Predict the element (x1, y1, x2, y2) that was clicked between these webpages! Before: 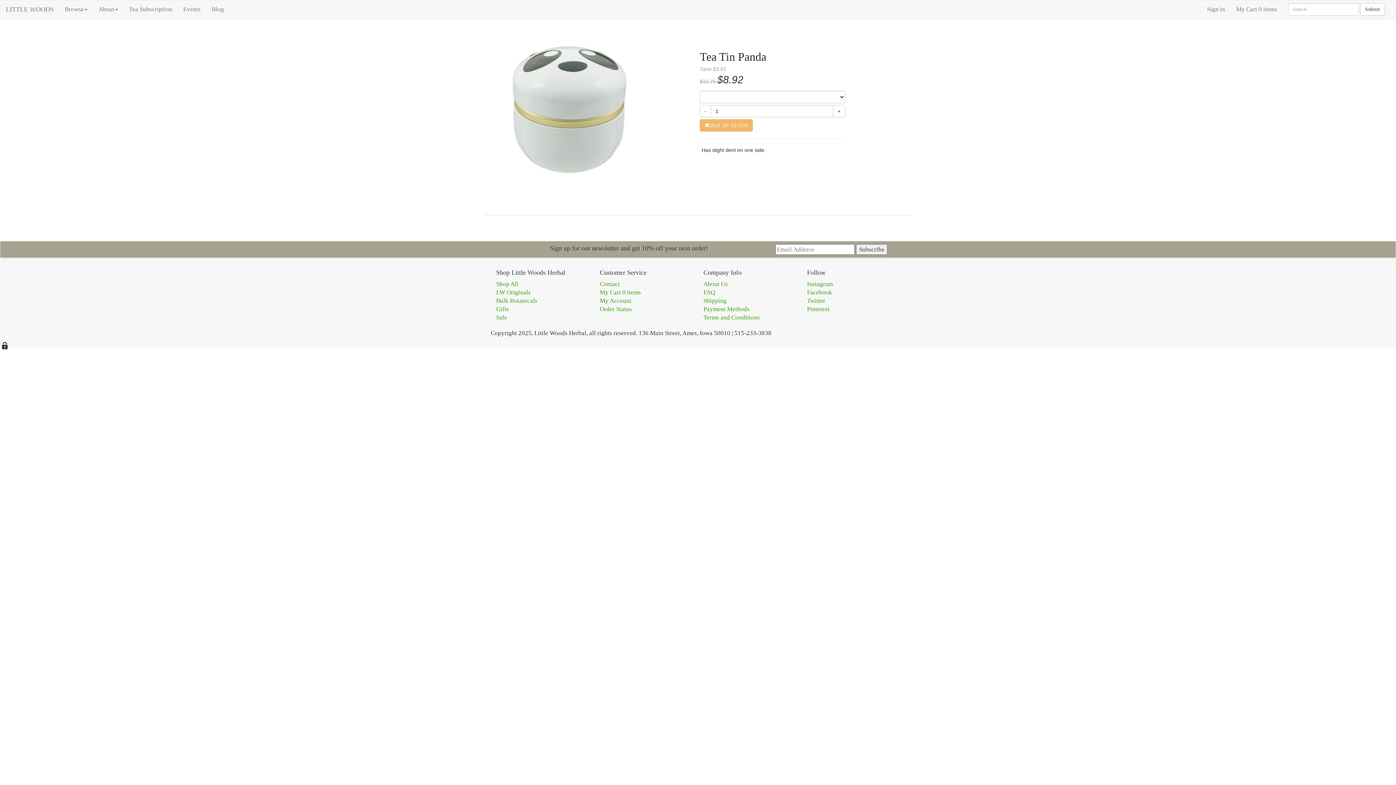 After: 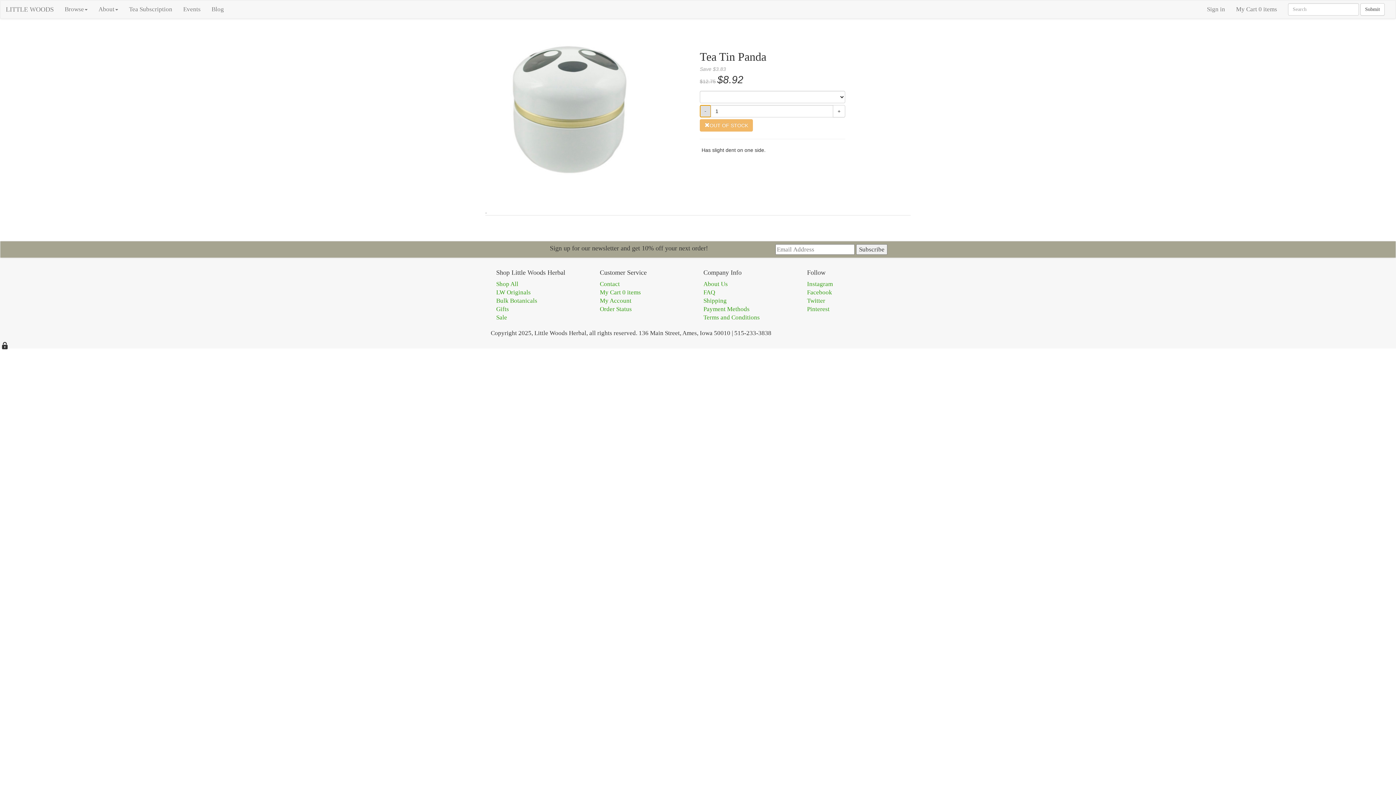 Action: bbox: (700, 105, 711, 117) label: -